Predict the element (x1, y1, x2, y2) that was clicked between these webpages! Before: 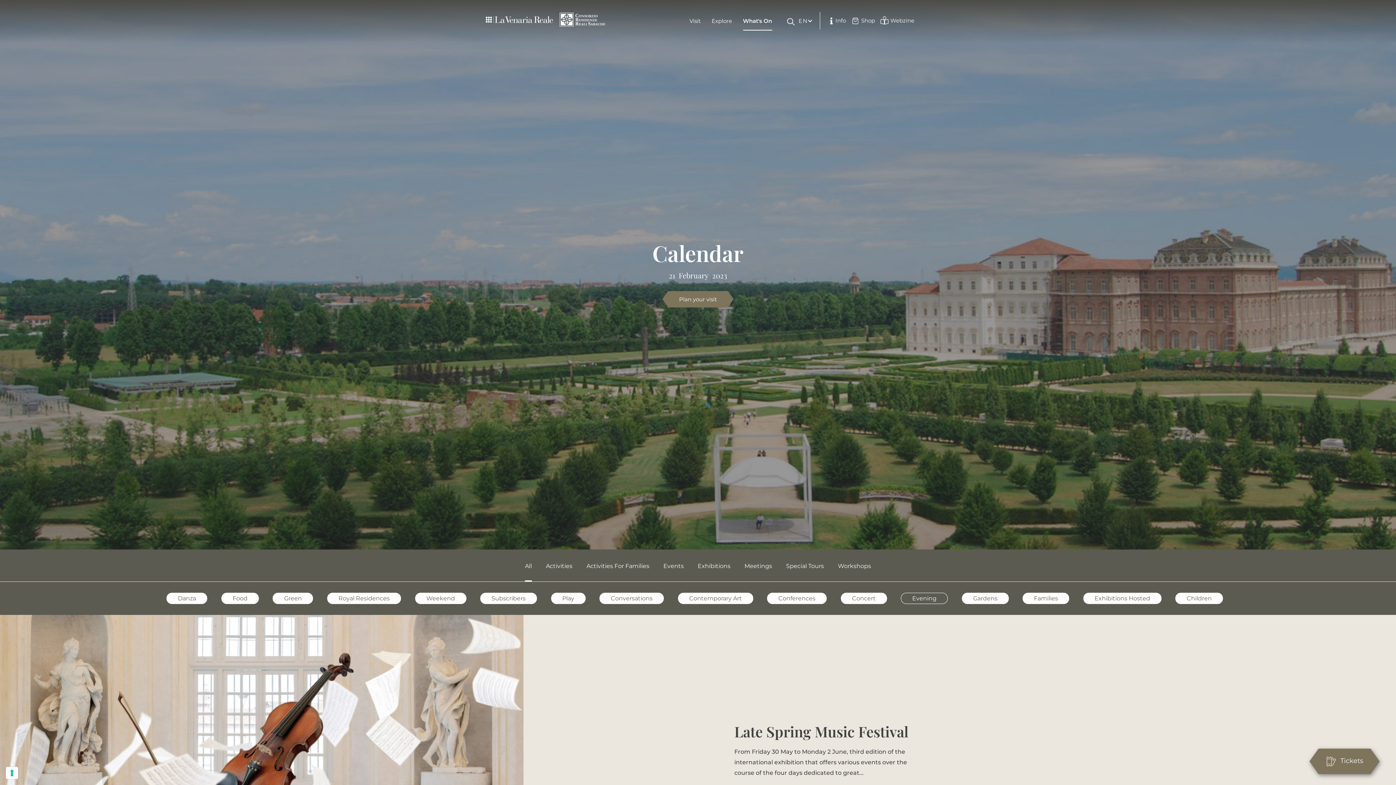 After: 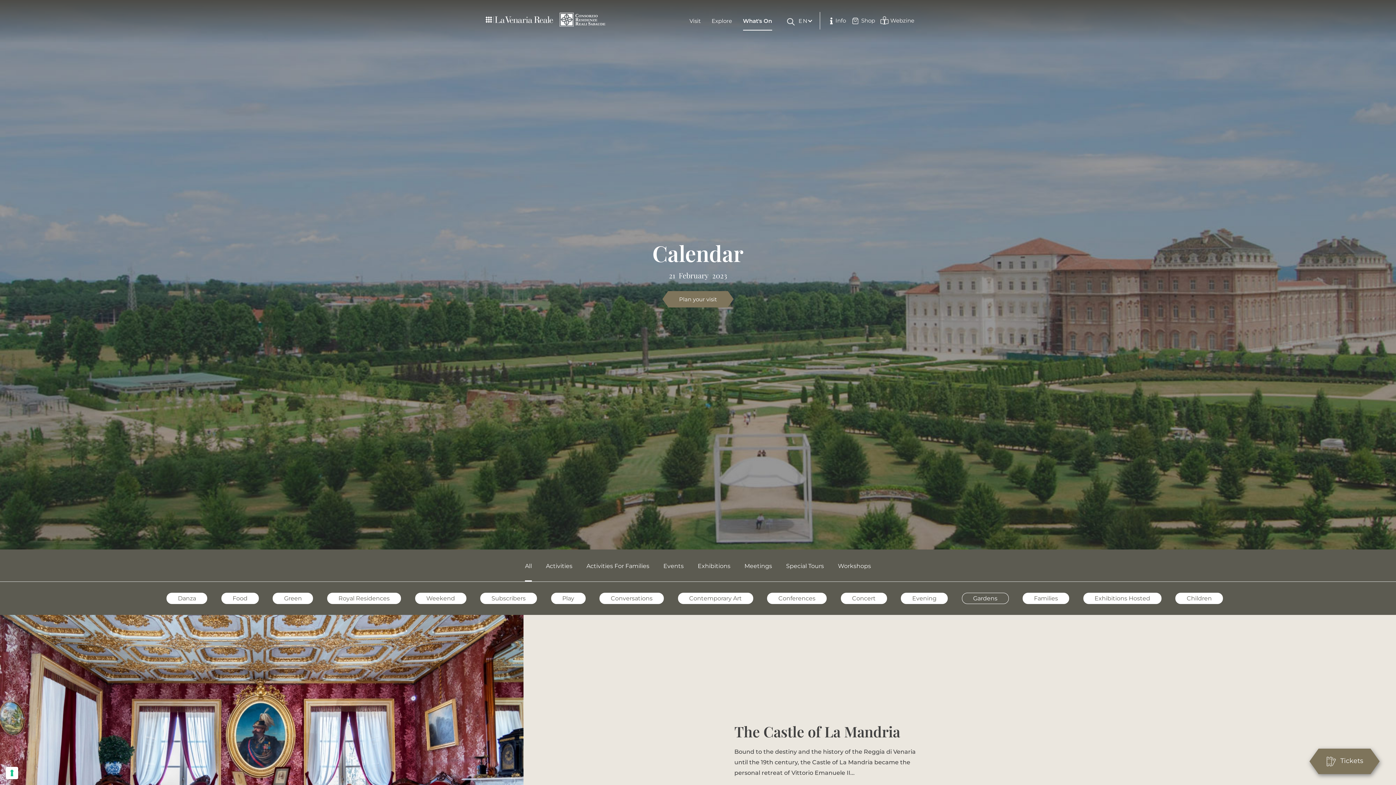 Action: bbox: (962, 593, 1009, 604) label: Gardens